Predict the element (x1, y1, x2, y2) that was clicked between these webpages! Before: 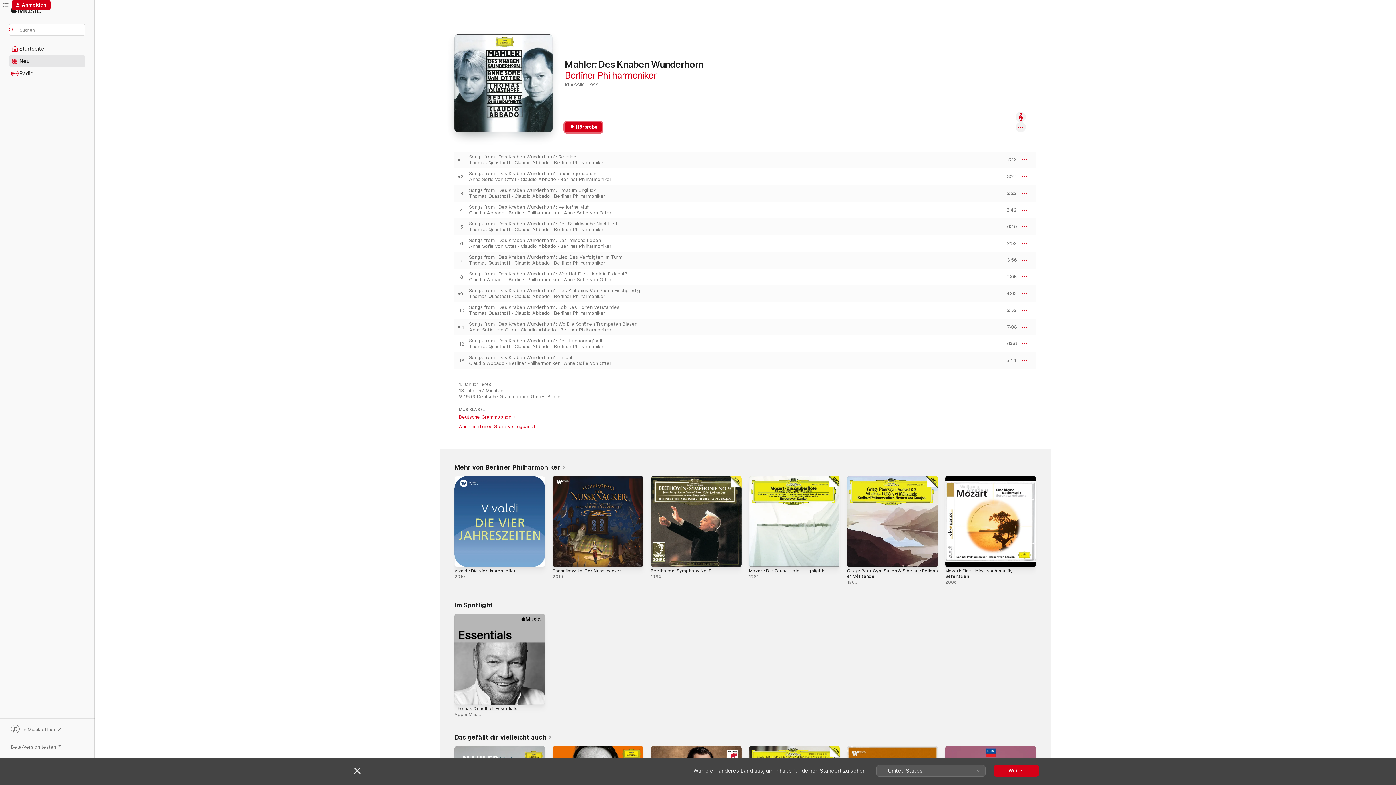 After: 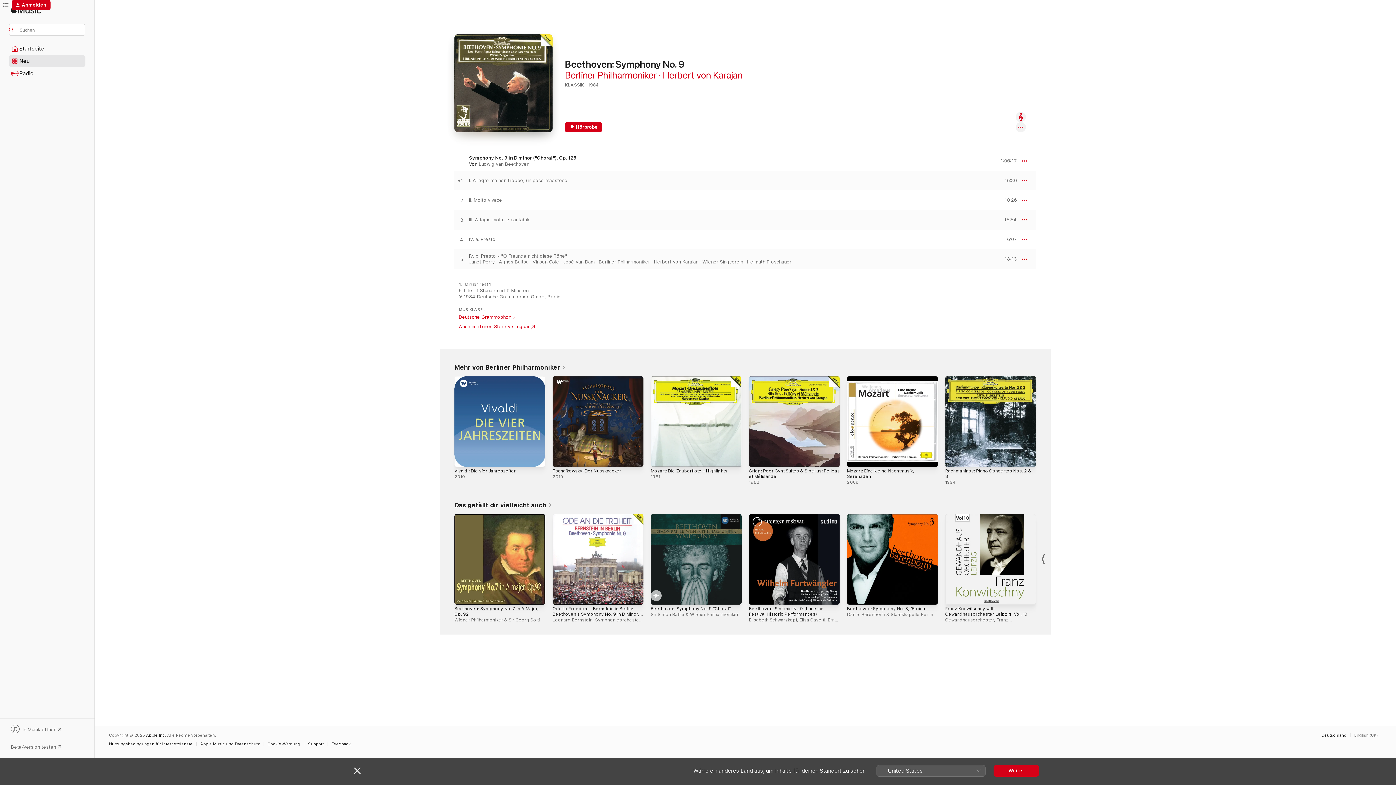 Action: bbox: (650, 568, 712, 573) label: Beethoven: Symphony No. 9